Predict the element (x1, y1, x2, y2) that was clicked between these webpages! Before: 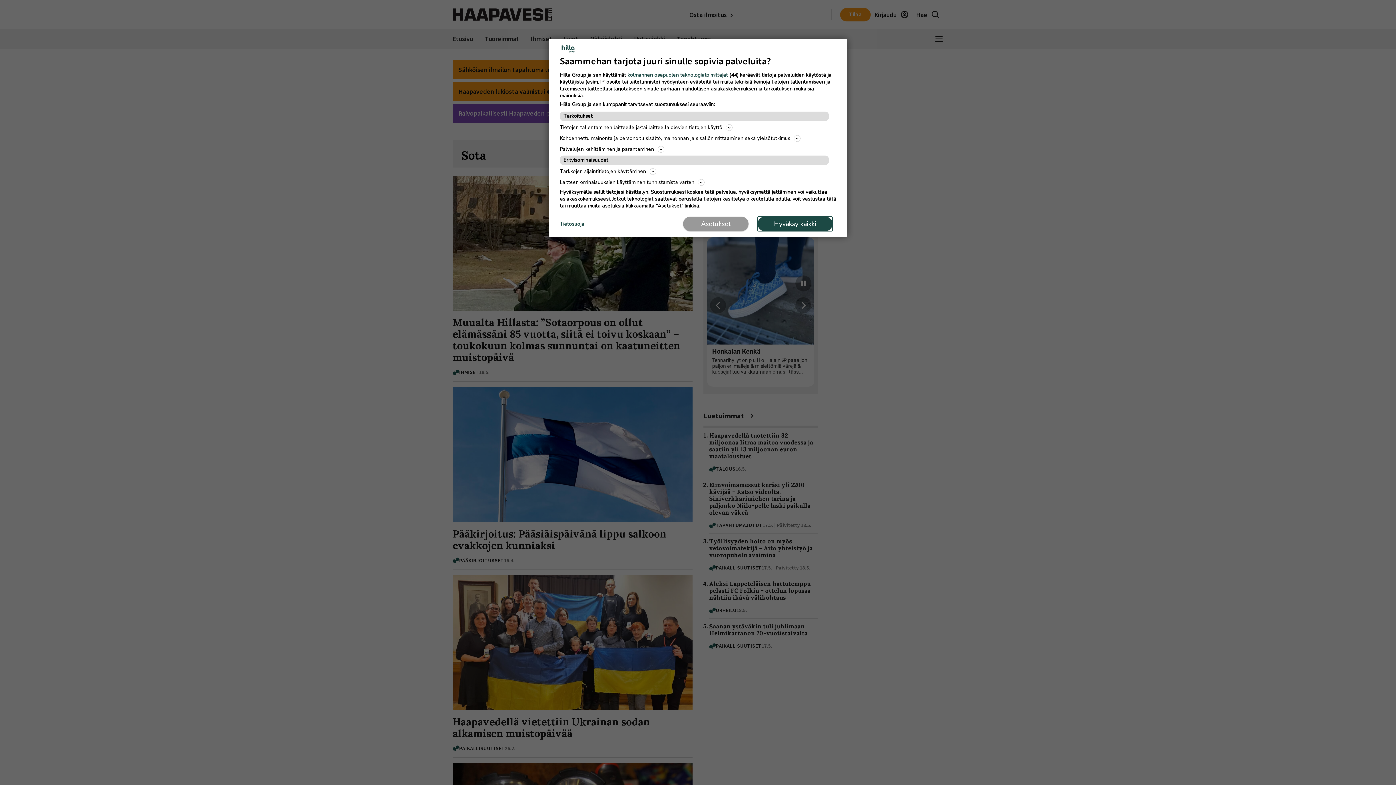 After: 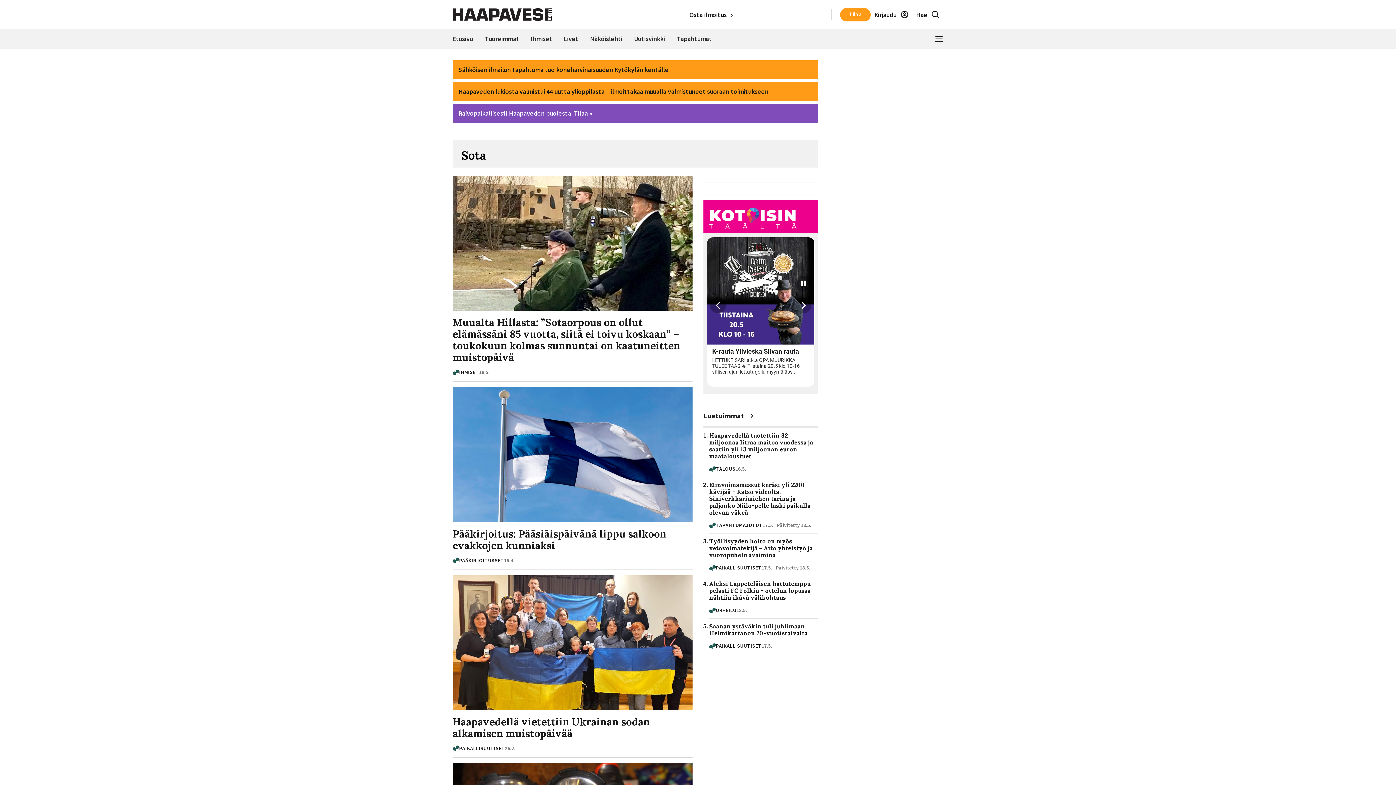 Action: label: Hyväksy kaikki bbox: (757, 216, 832, 231)